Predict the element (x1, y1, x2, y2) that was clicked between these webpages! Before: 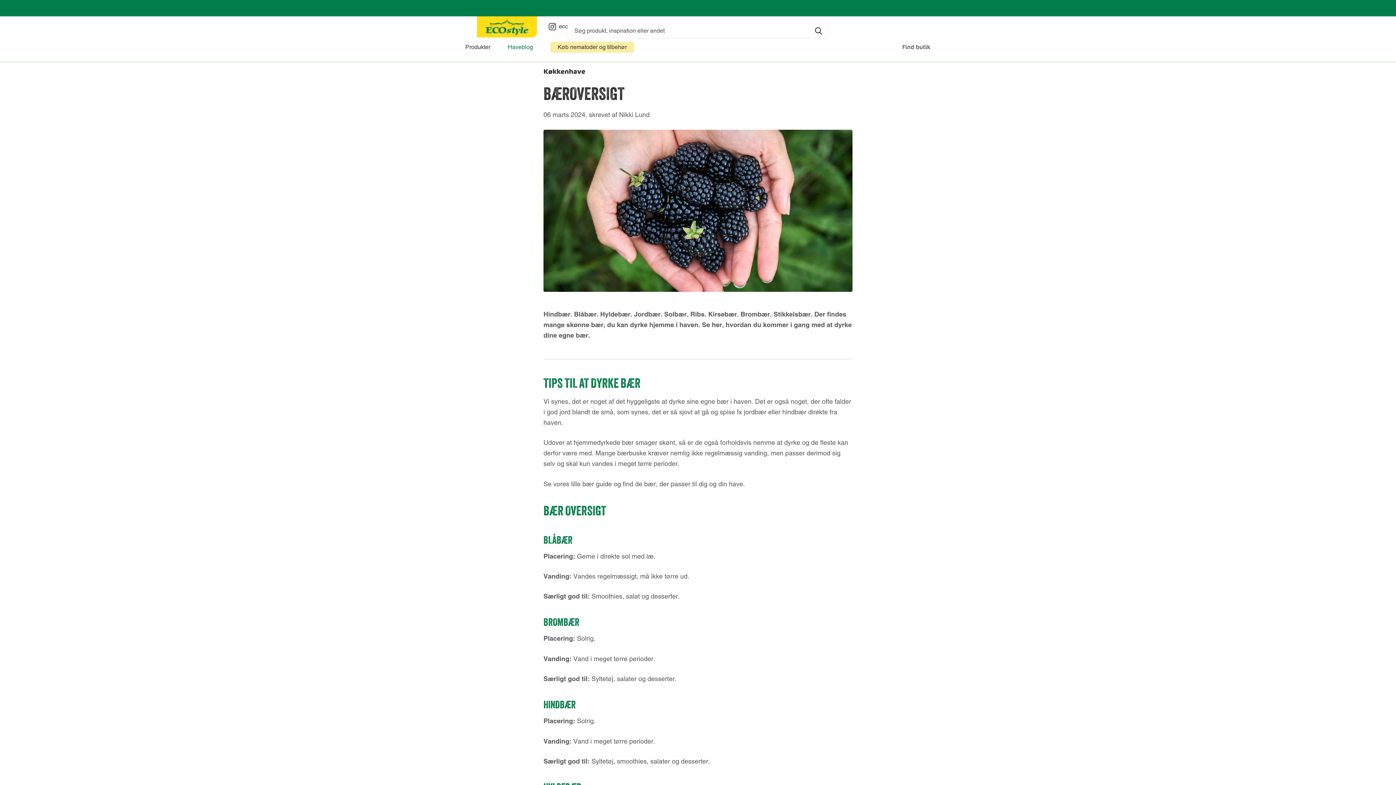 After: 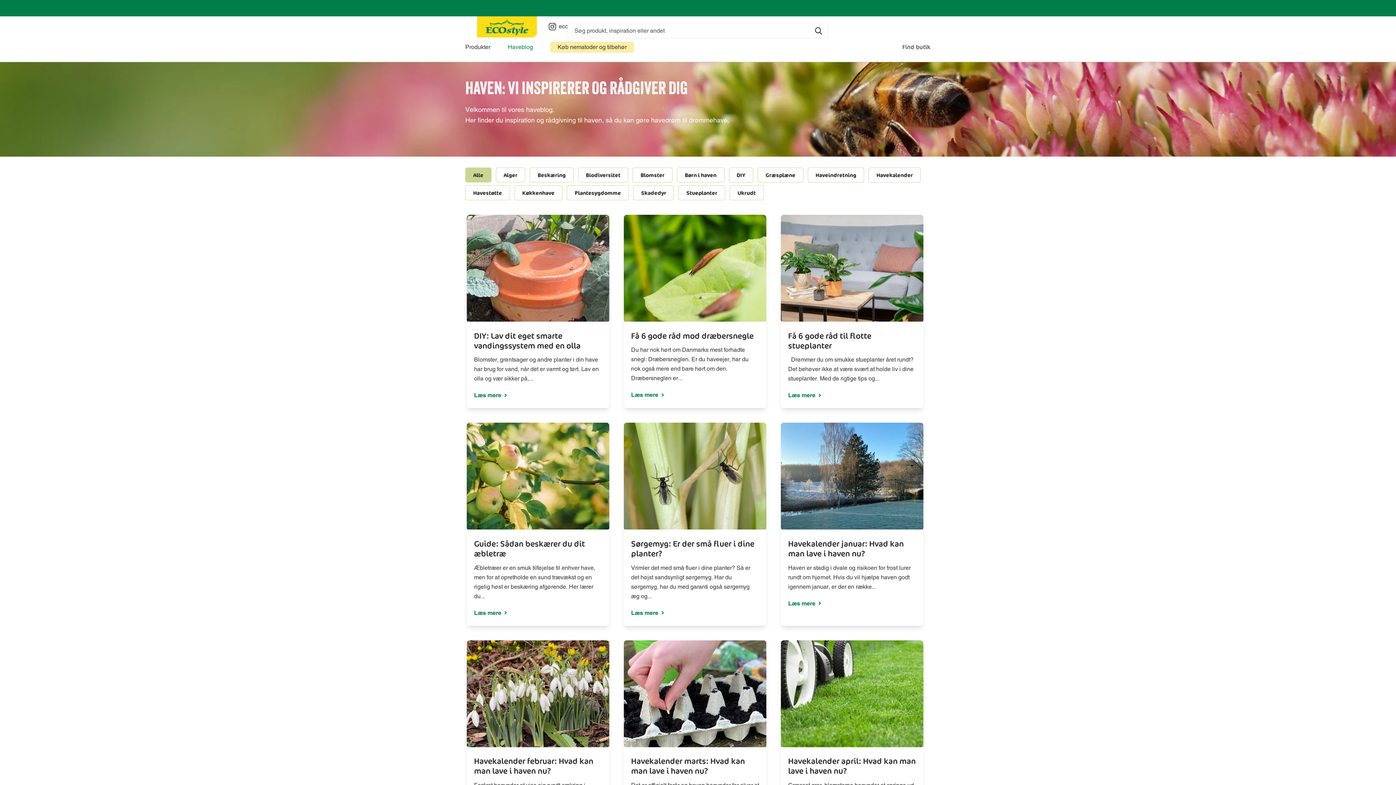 Action: label: Haveblog bbox: (508, 41, 533, 52)